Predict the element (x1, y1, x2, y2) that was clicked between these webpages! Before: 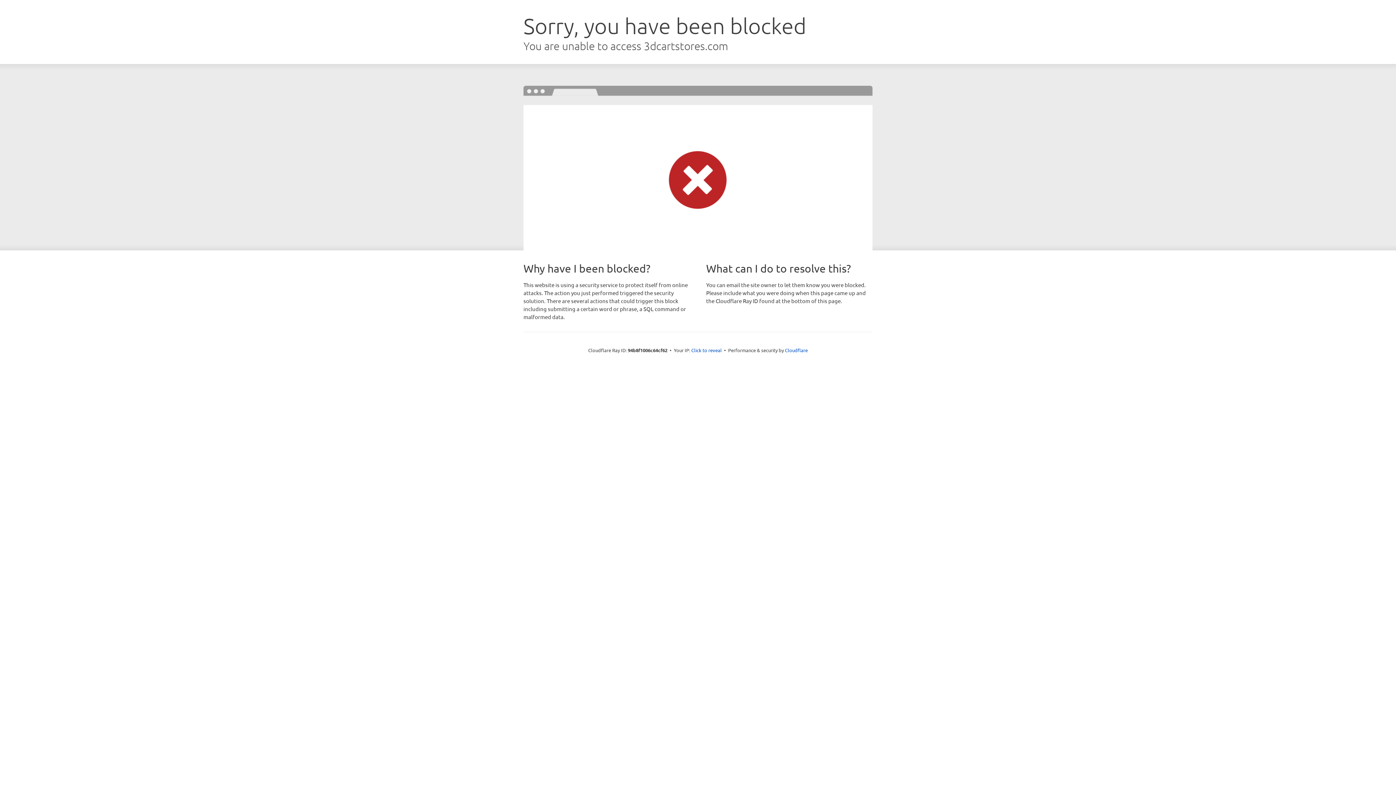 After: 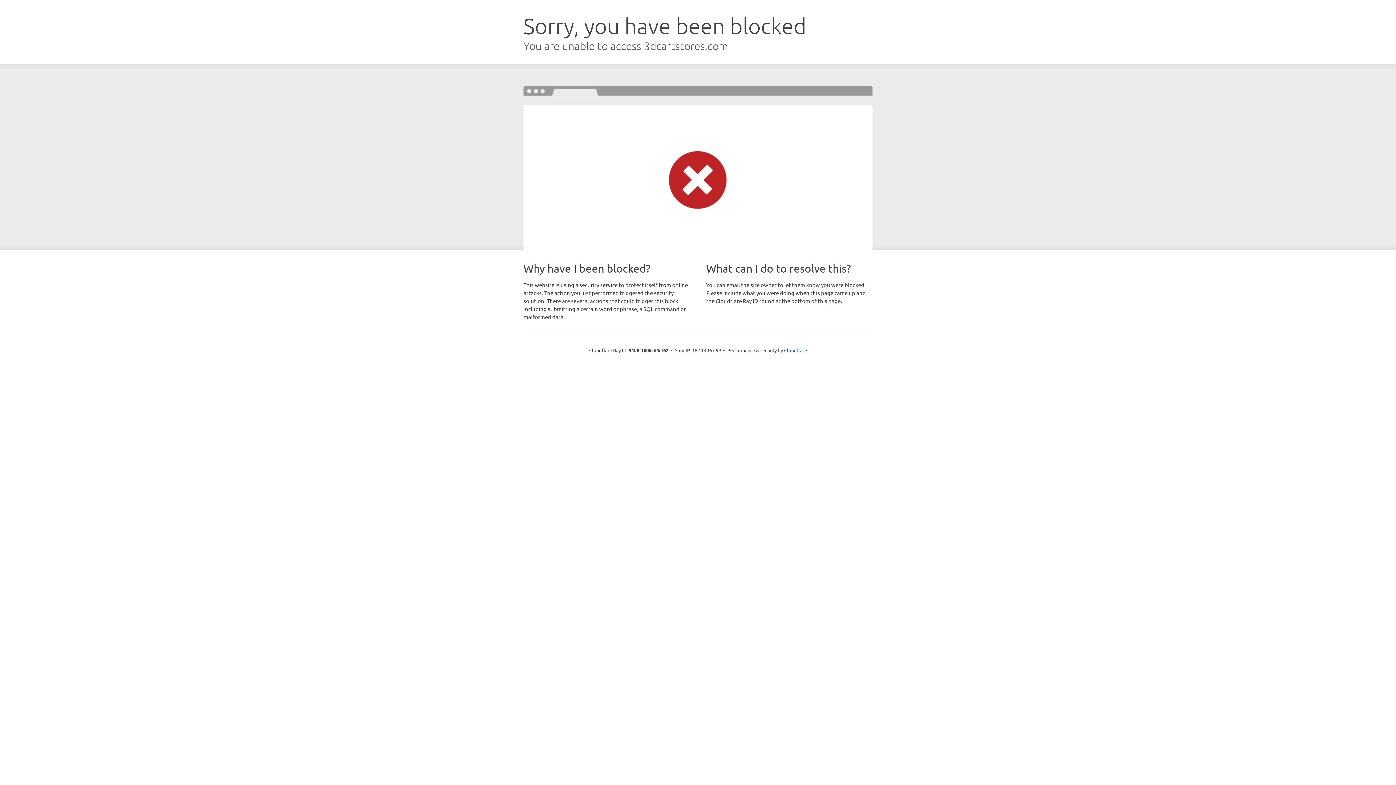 Action: label: Click to reveal bbox: (691, 346, 722, 353)